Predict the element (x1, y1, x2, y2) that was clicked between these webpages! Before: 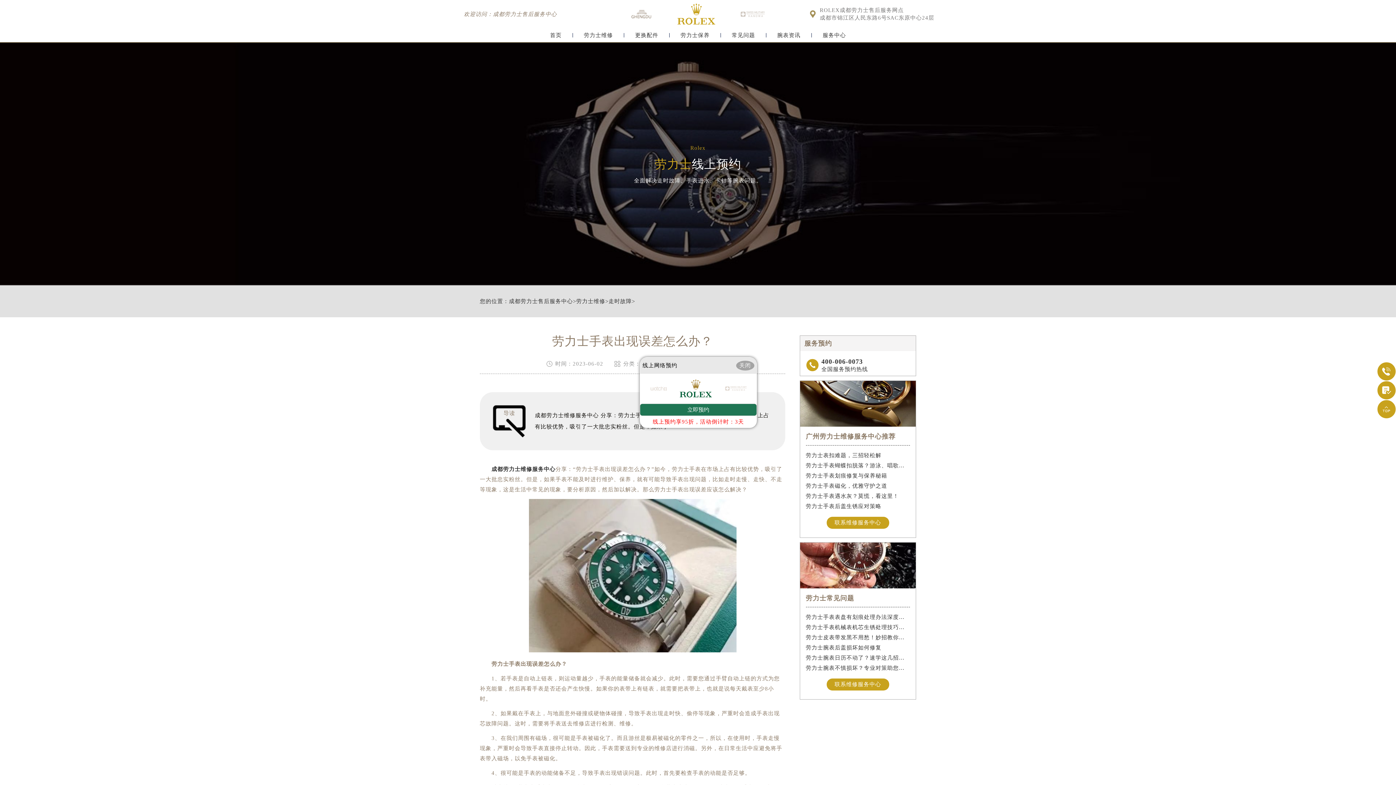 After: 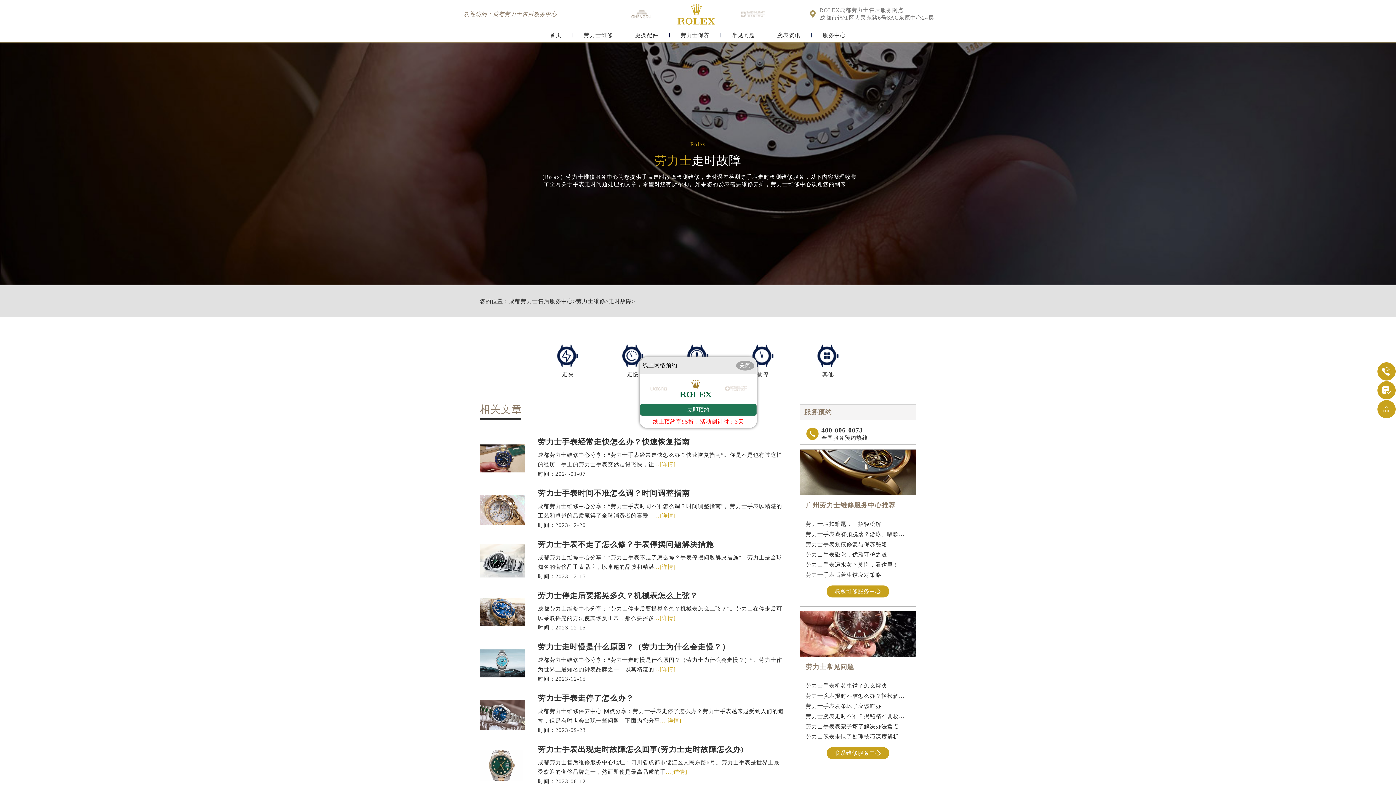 Action: bbox: (608, 298, 632, 304) label: 走时故障